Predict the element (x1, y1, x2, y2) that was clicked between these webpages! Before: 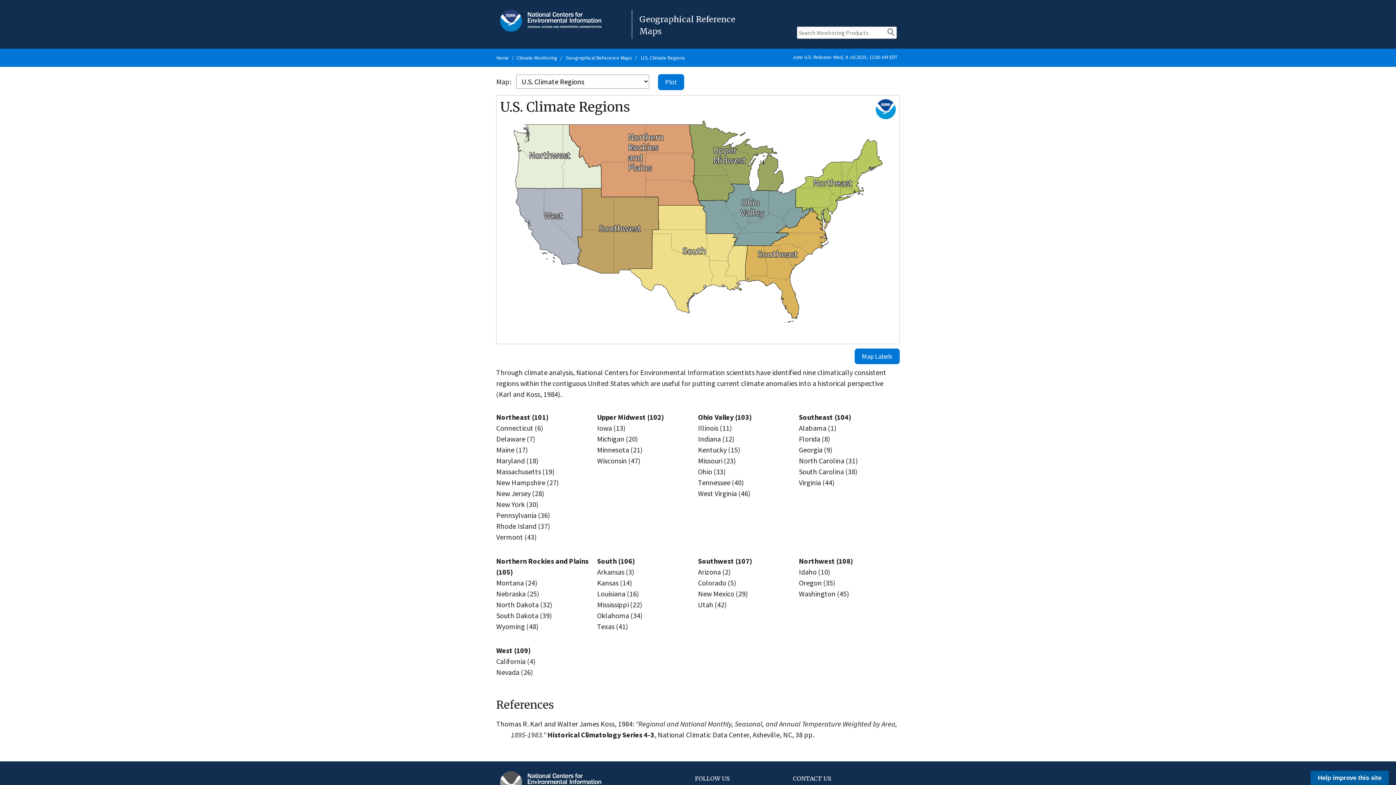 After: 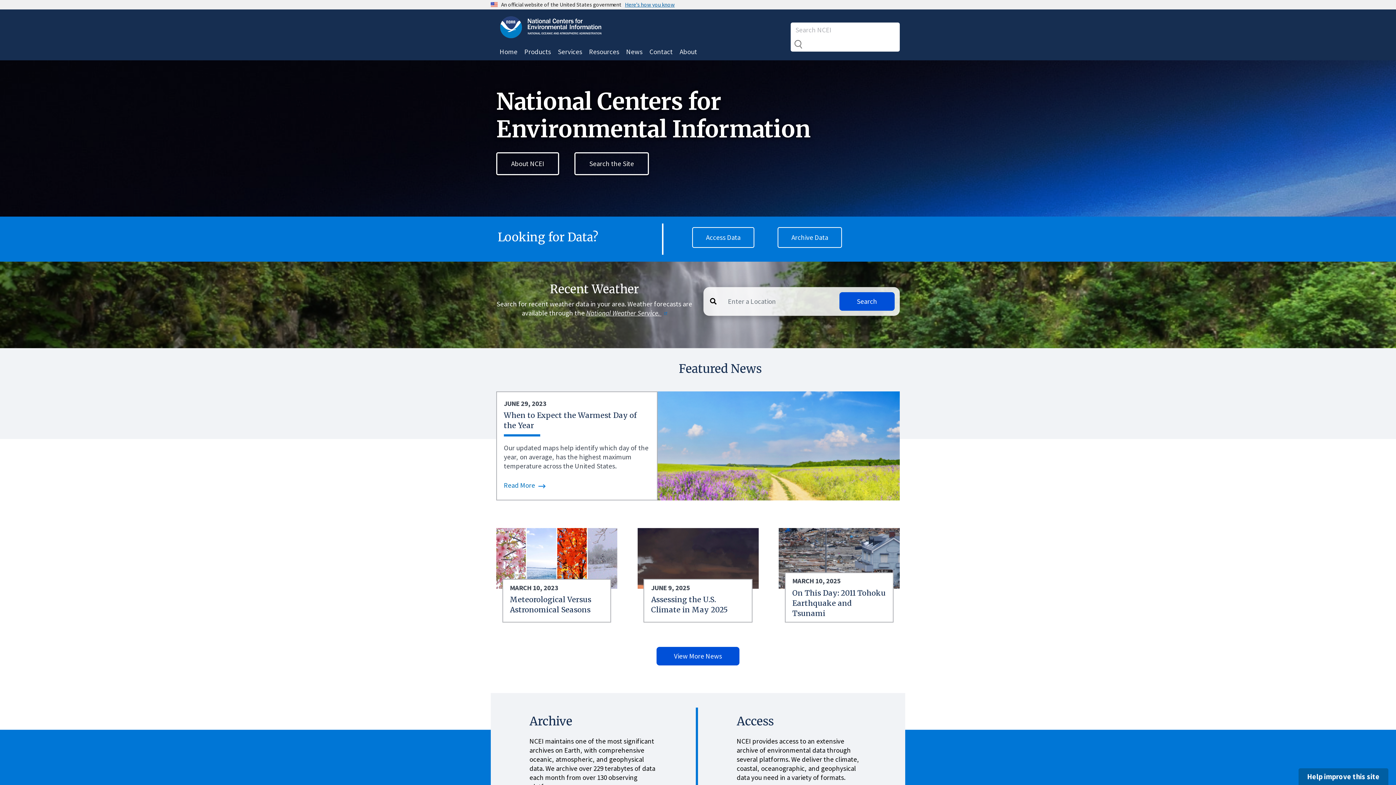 Action: bbox: (496, 778, 605, 785)